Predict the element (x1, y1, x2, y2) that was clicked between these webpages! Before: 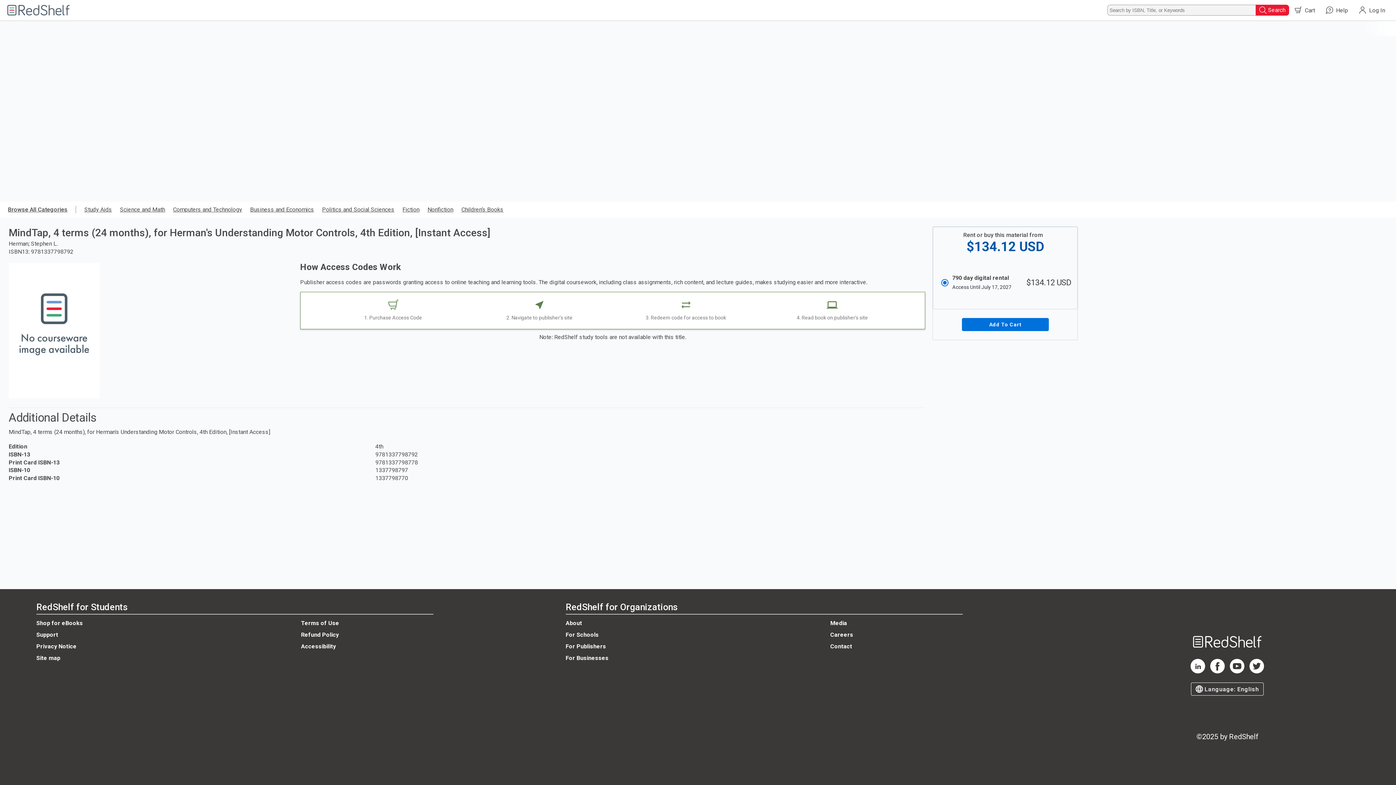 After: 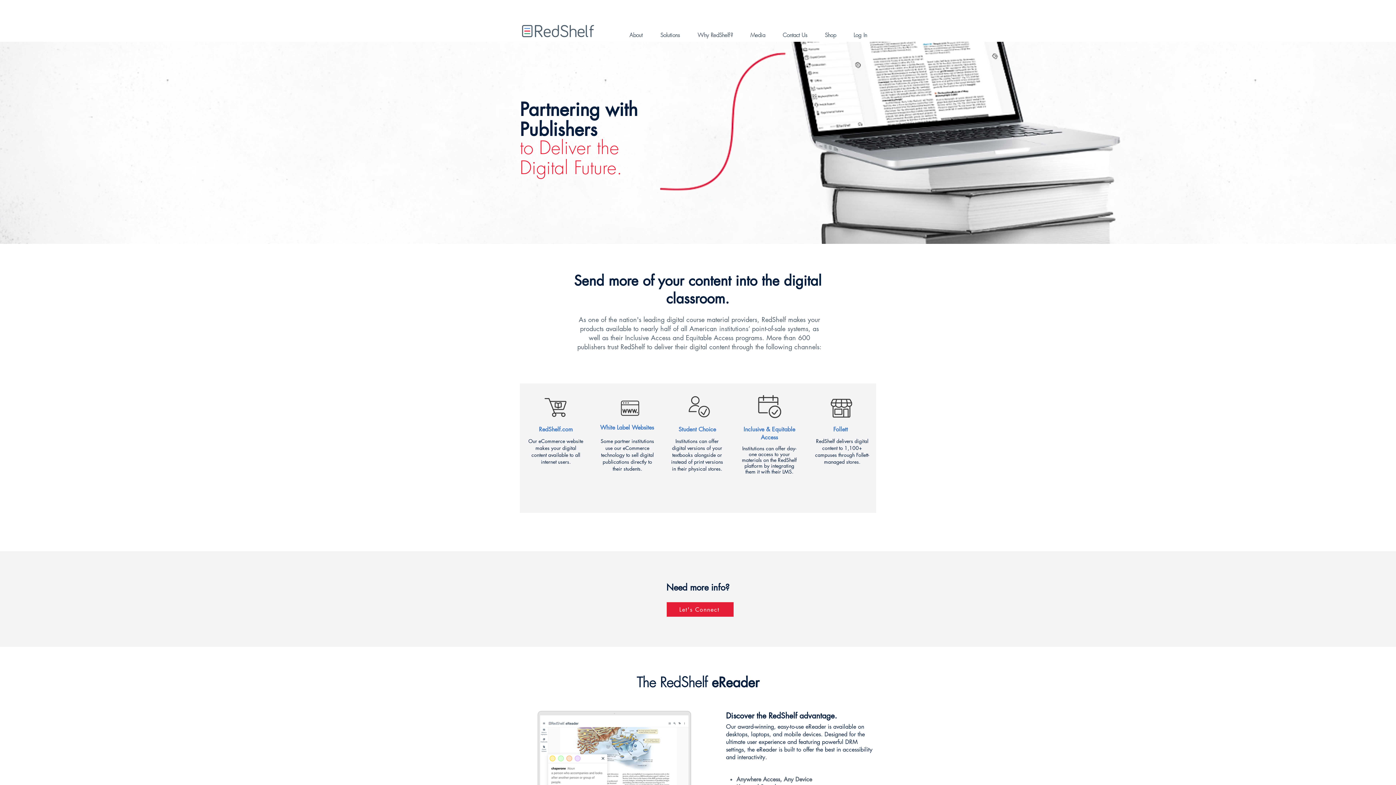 Action: label: For Publishers bbox: (565, 643, 606, 650)